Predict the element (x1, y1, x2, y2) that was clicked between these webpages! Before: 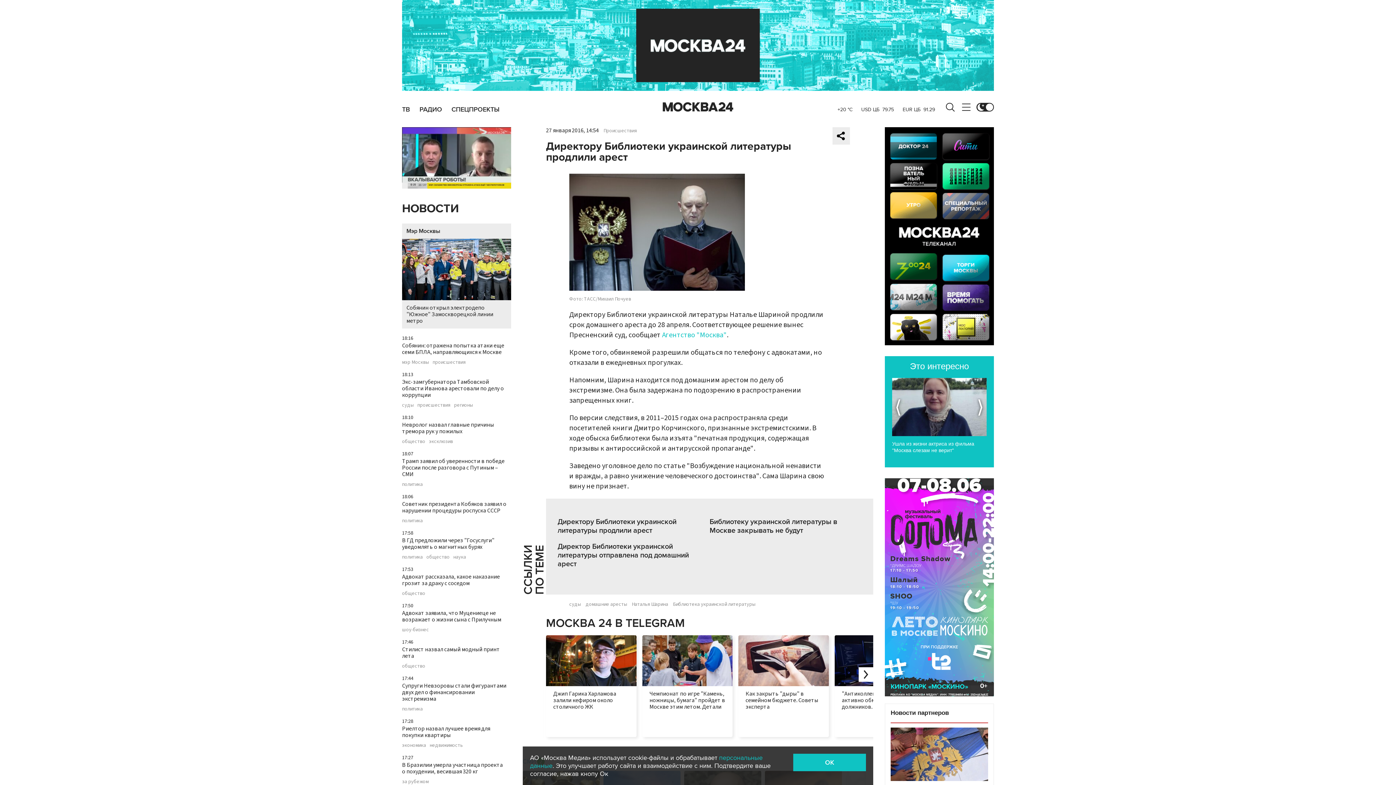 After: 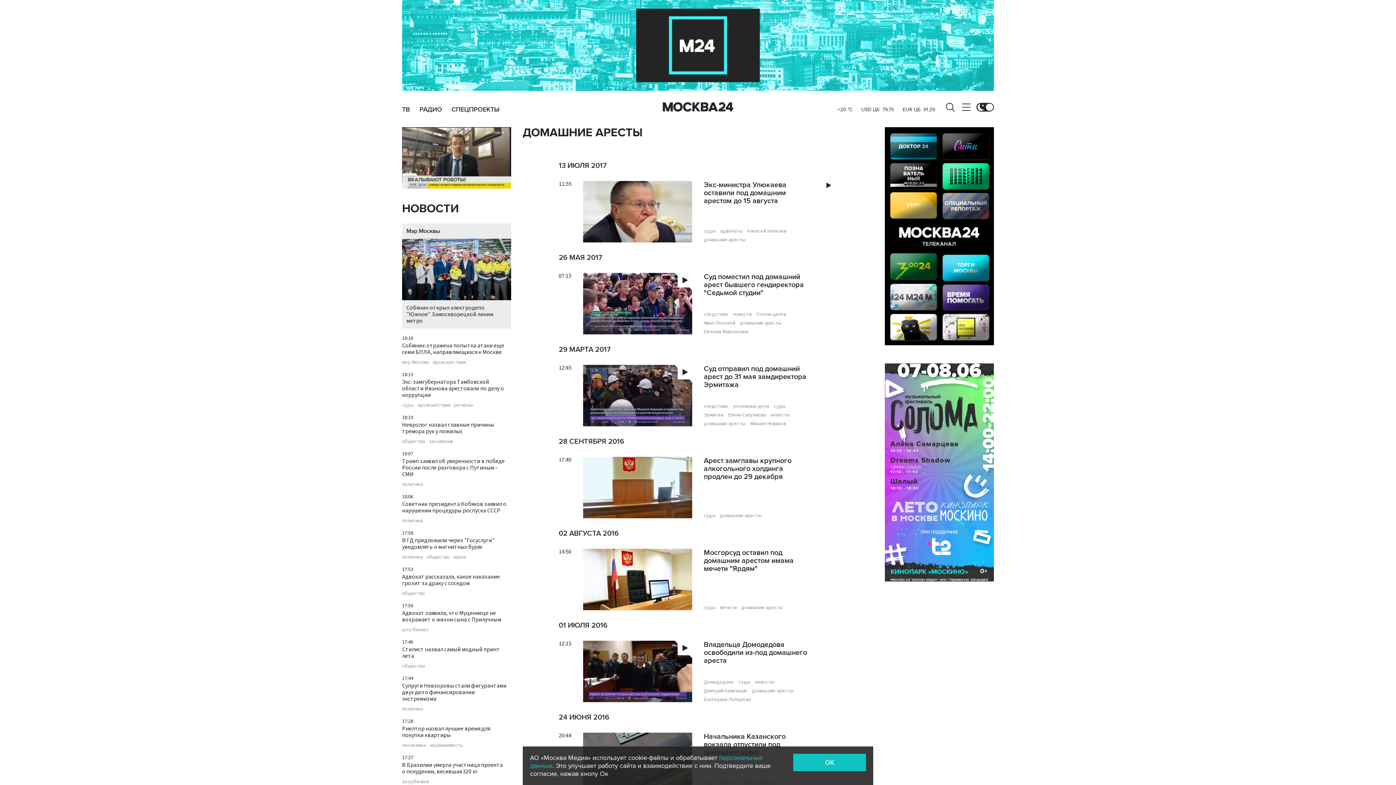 Action: label: домашние аресты bbox: (585, 602, 627, 607)